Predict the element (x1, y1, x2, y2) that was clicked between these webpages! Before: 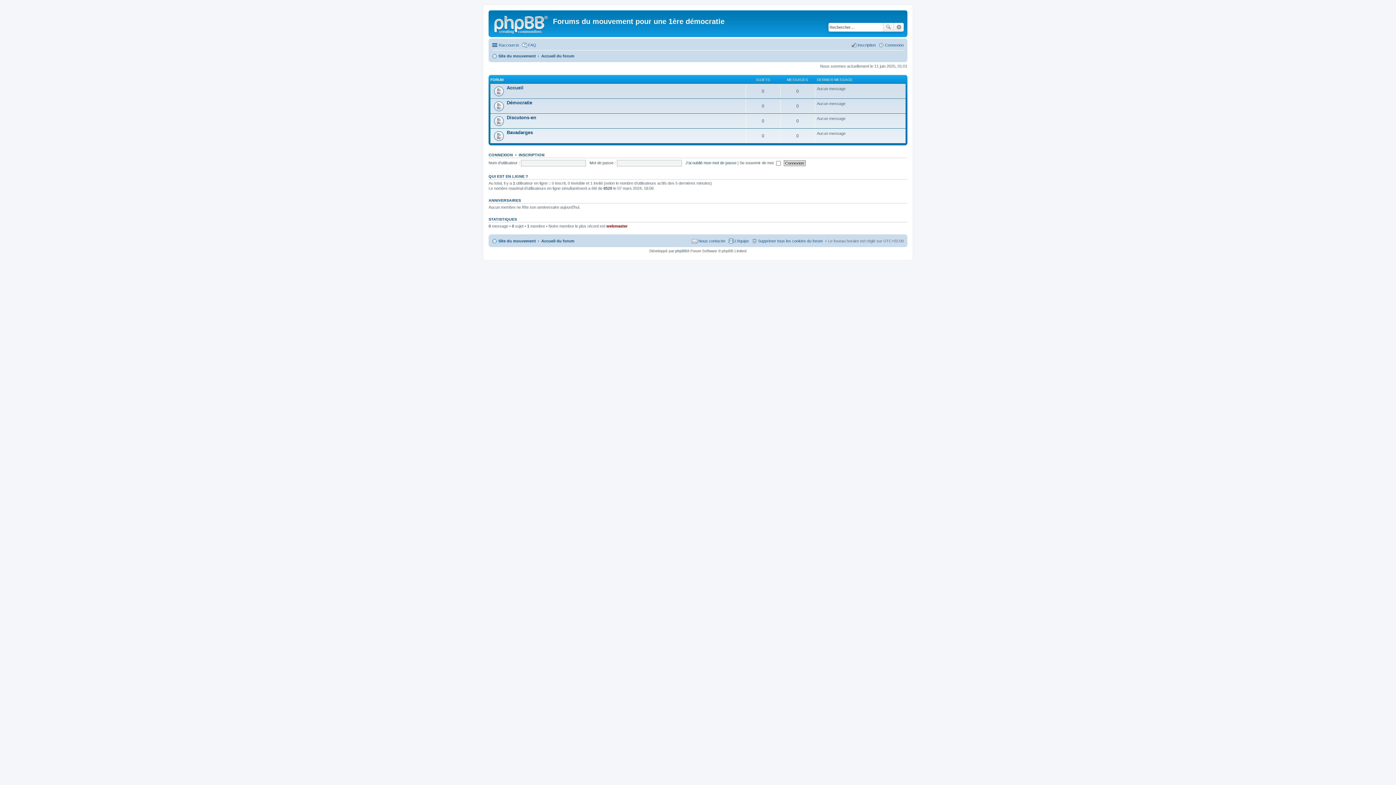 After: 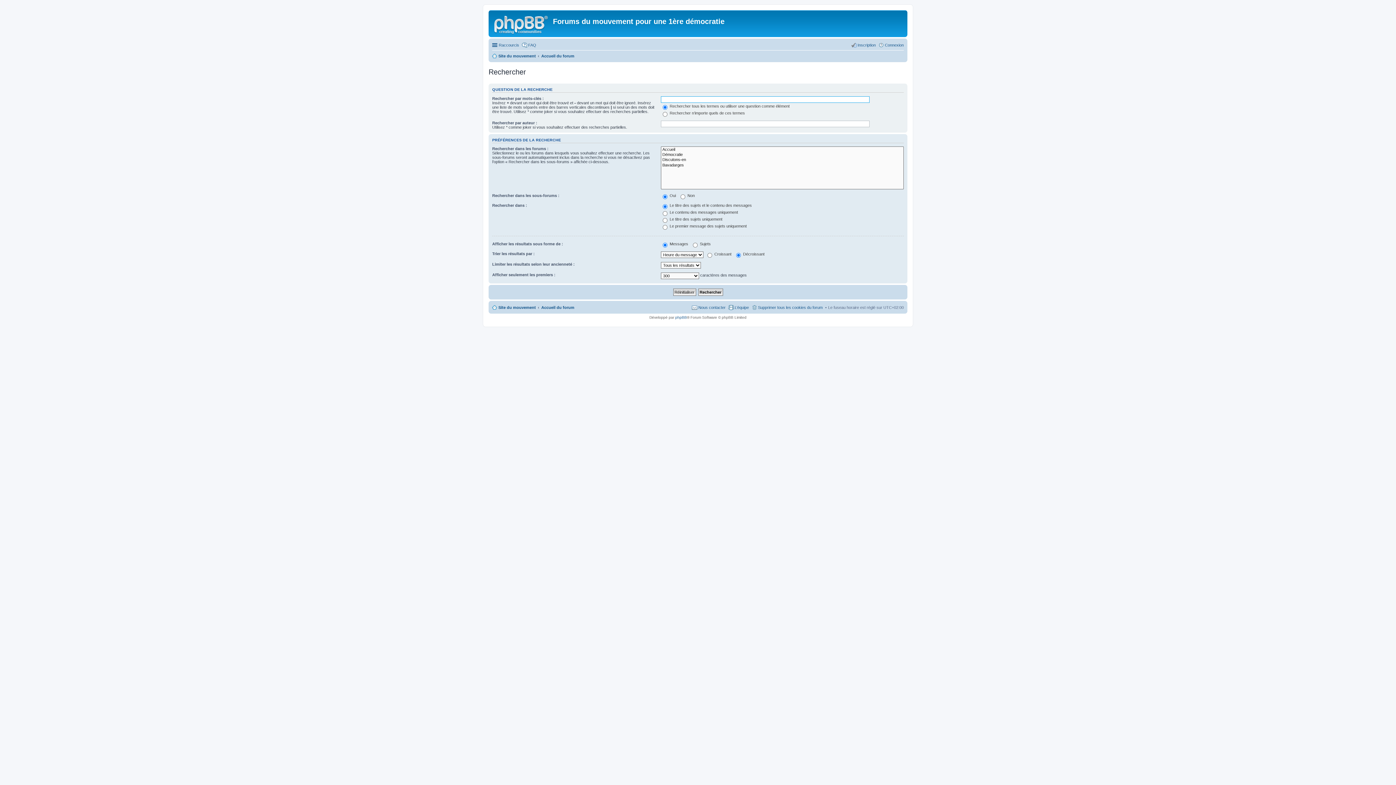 Action: bbox: (894, 22, 904, 31) label: Recherche avancée